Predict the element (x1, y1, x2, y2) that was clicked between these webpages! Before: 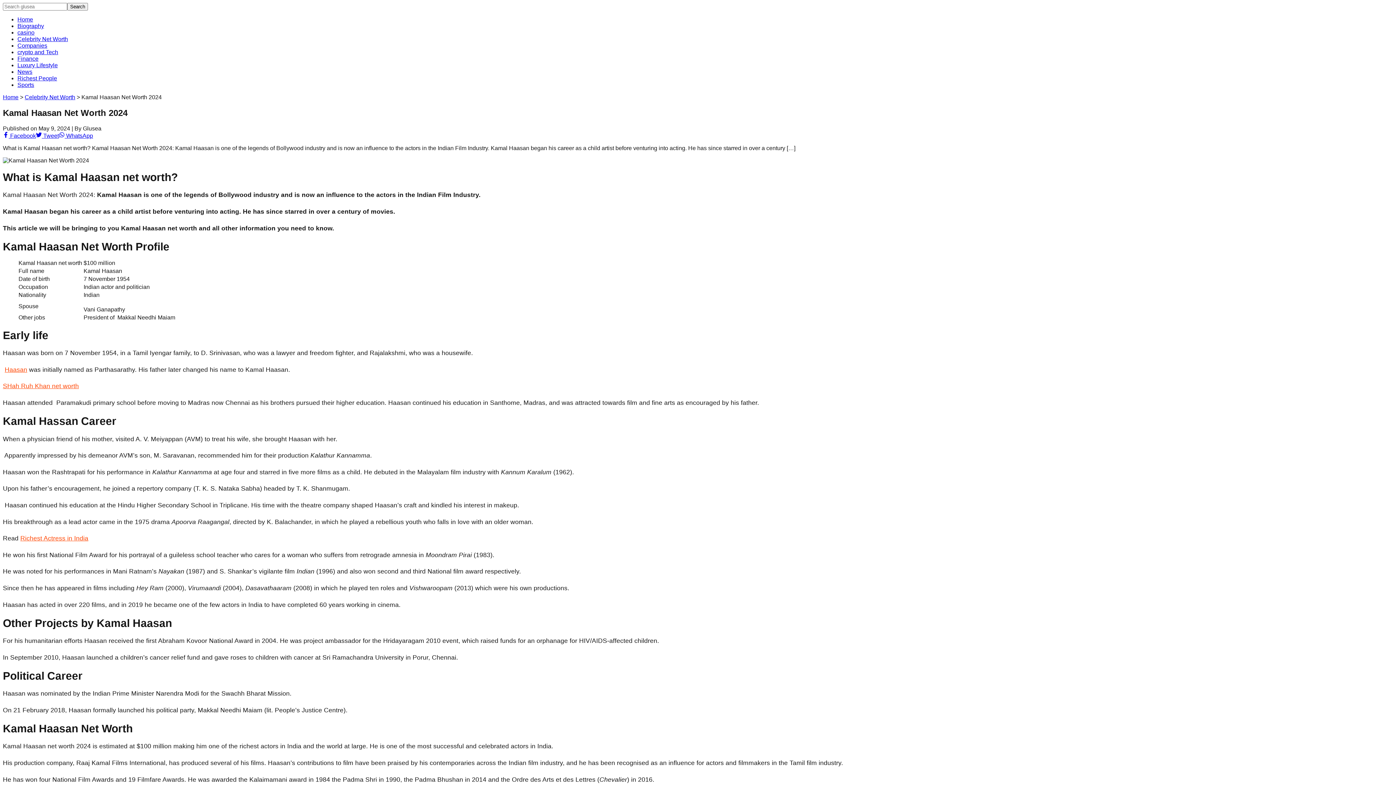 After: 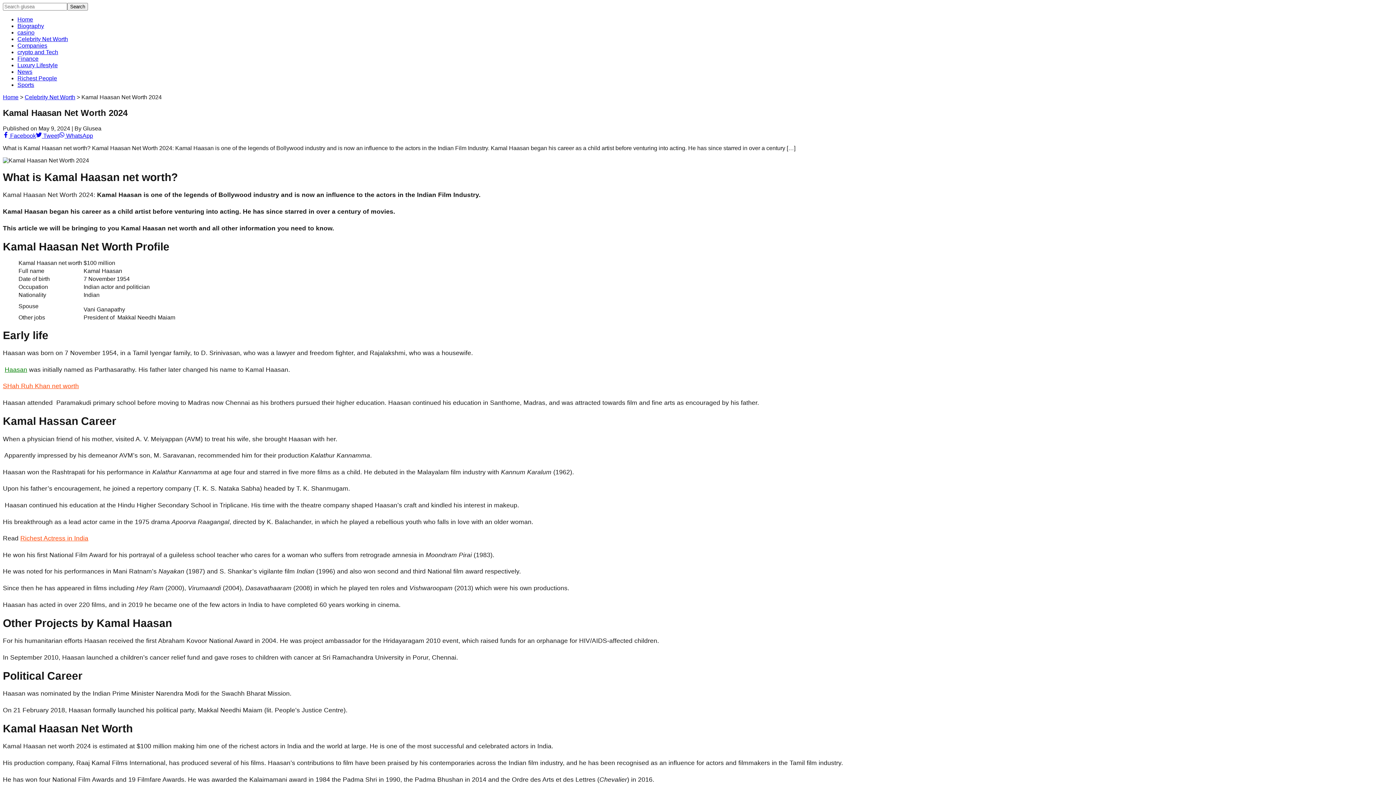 Action: bbox: (4, 366, 27, 373) label: Haasan